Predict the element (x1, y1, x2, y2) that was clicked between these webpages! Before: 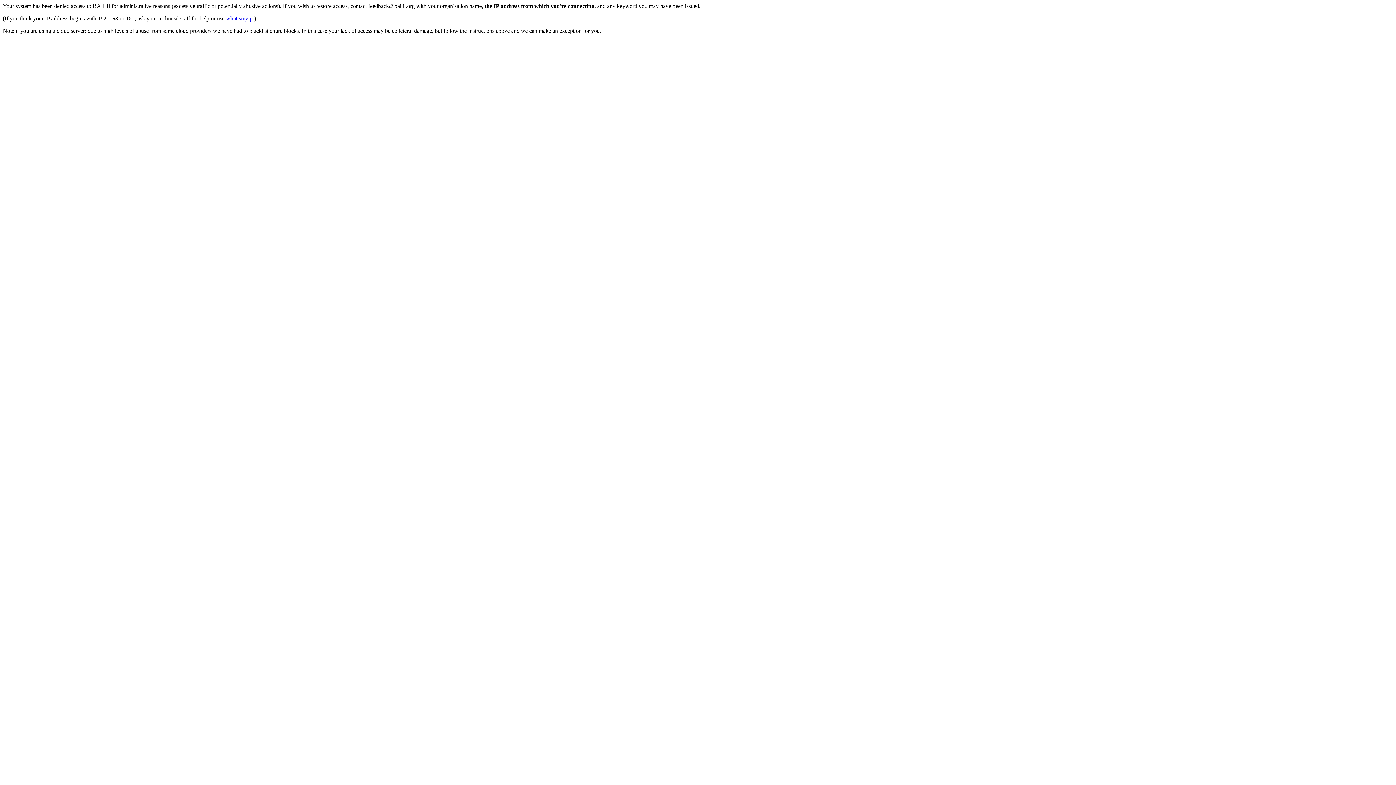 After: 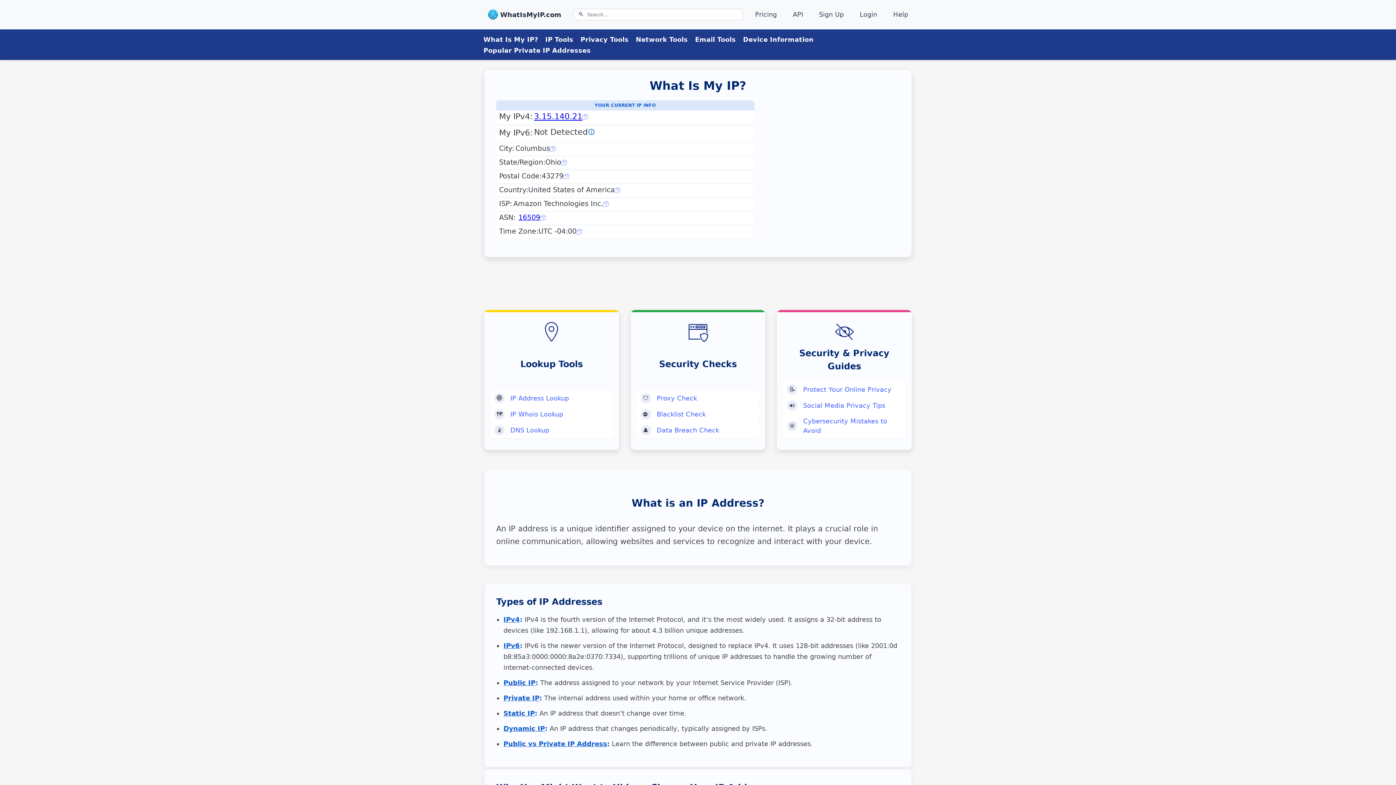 Action: label: whatismyip bbox: (226, 15, 252, 21)